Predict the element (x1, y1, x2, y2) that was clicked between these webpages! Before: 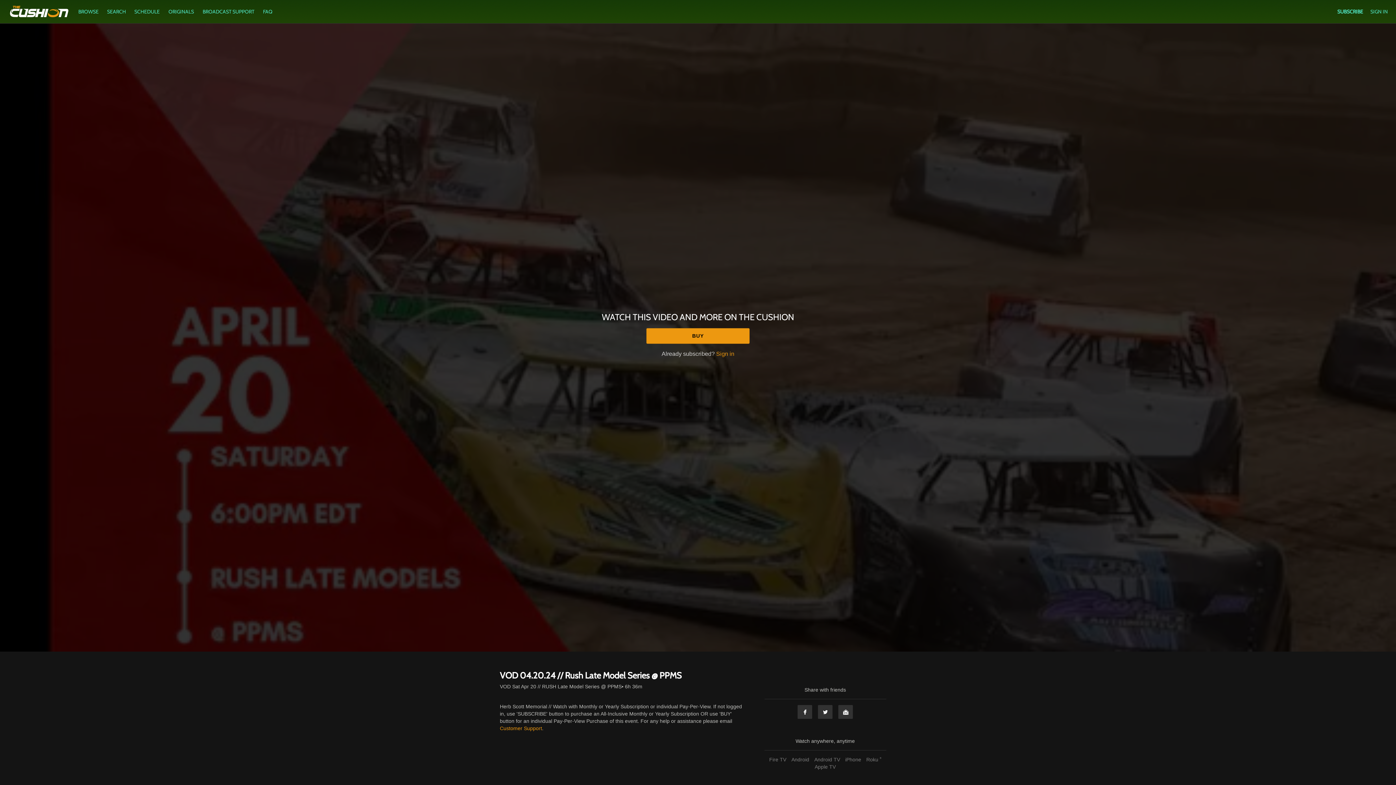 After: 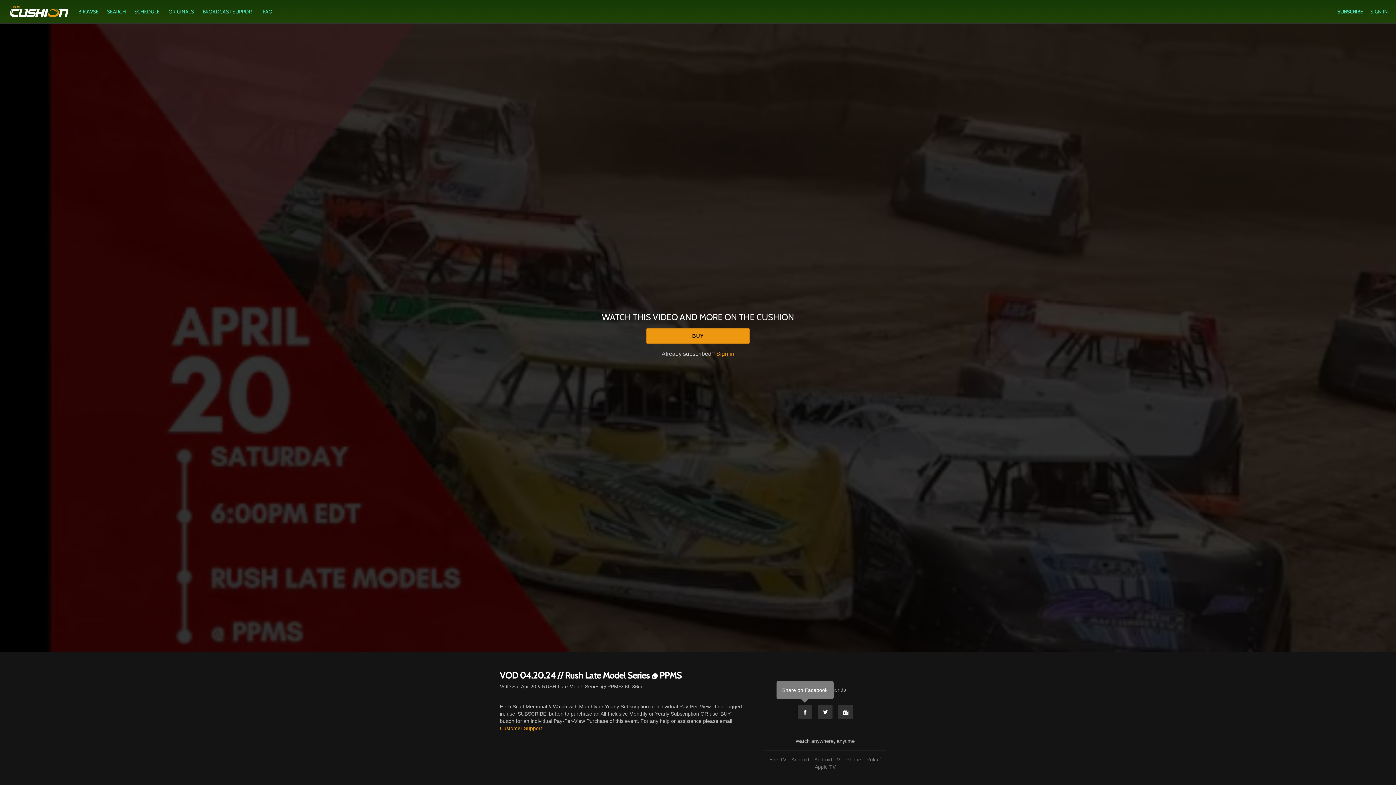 Action: label: Facebook bbox: (797, 705, 812, 719)